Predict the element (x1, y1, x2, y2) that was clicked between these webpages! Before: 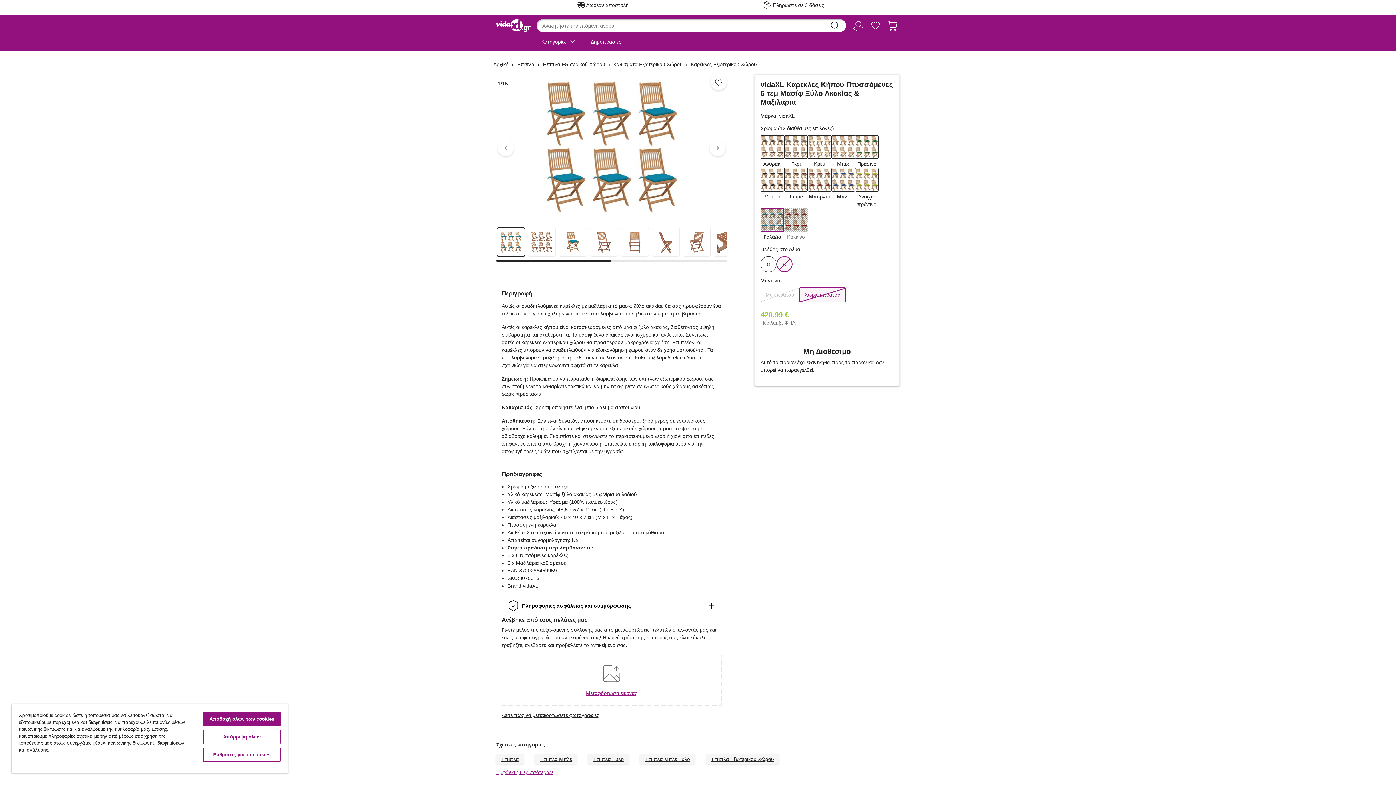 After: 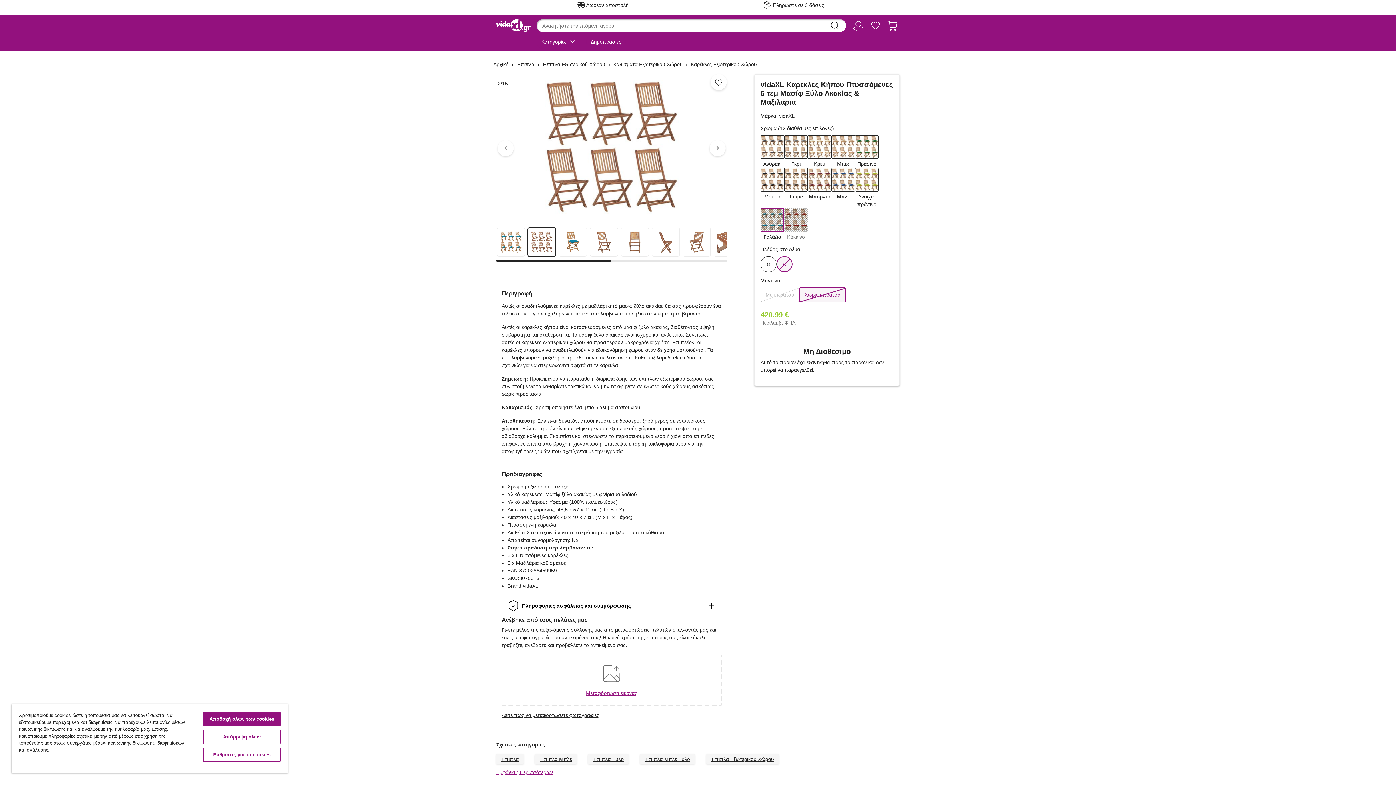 Action: bbox: (528, 227, 556, 256)